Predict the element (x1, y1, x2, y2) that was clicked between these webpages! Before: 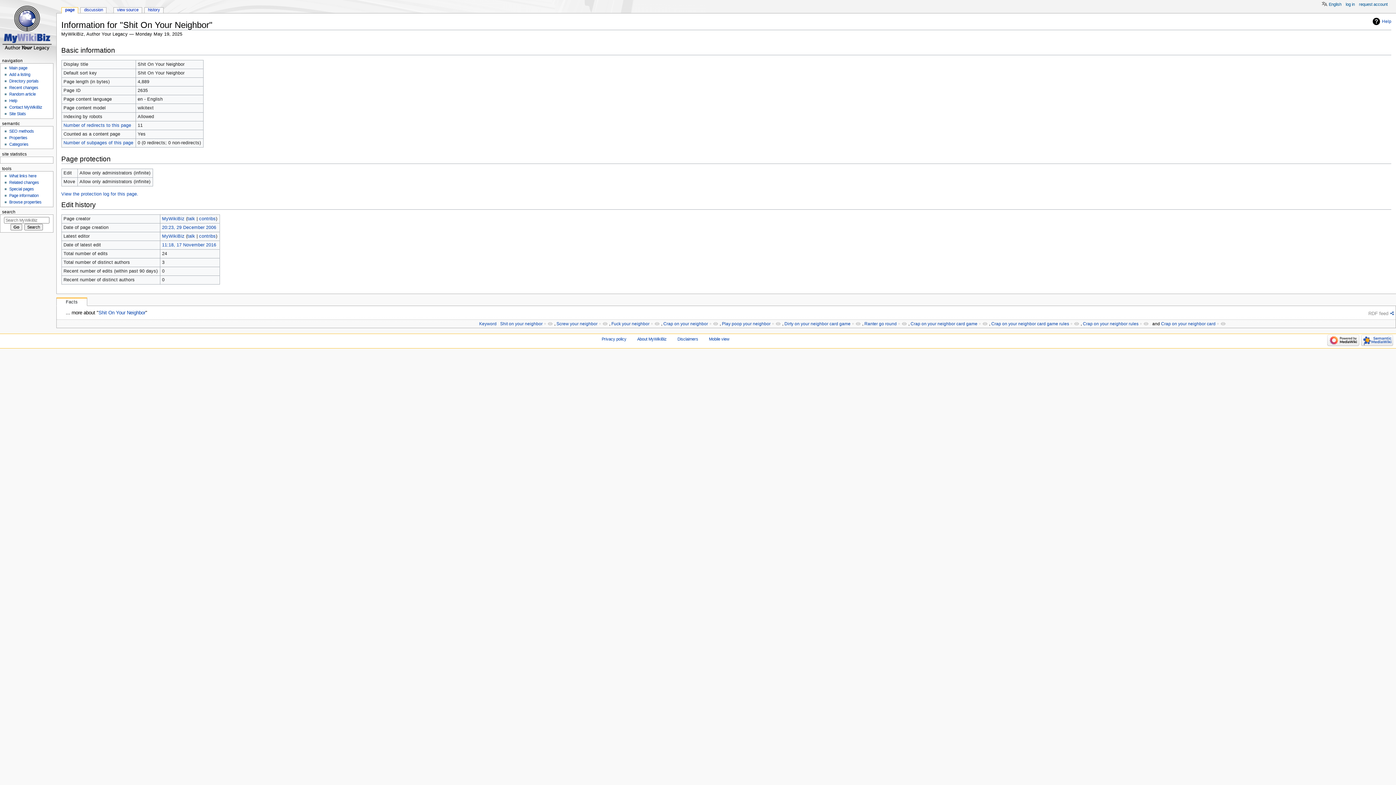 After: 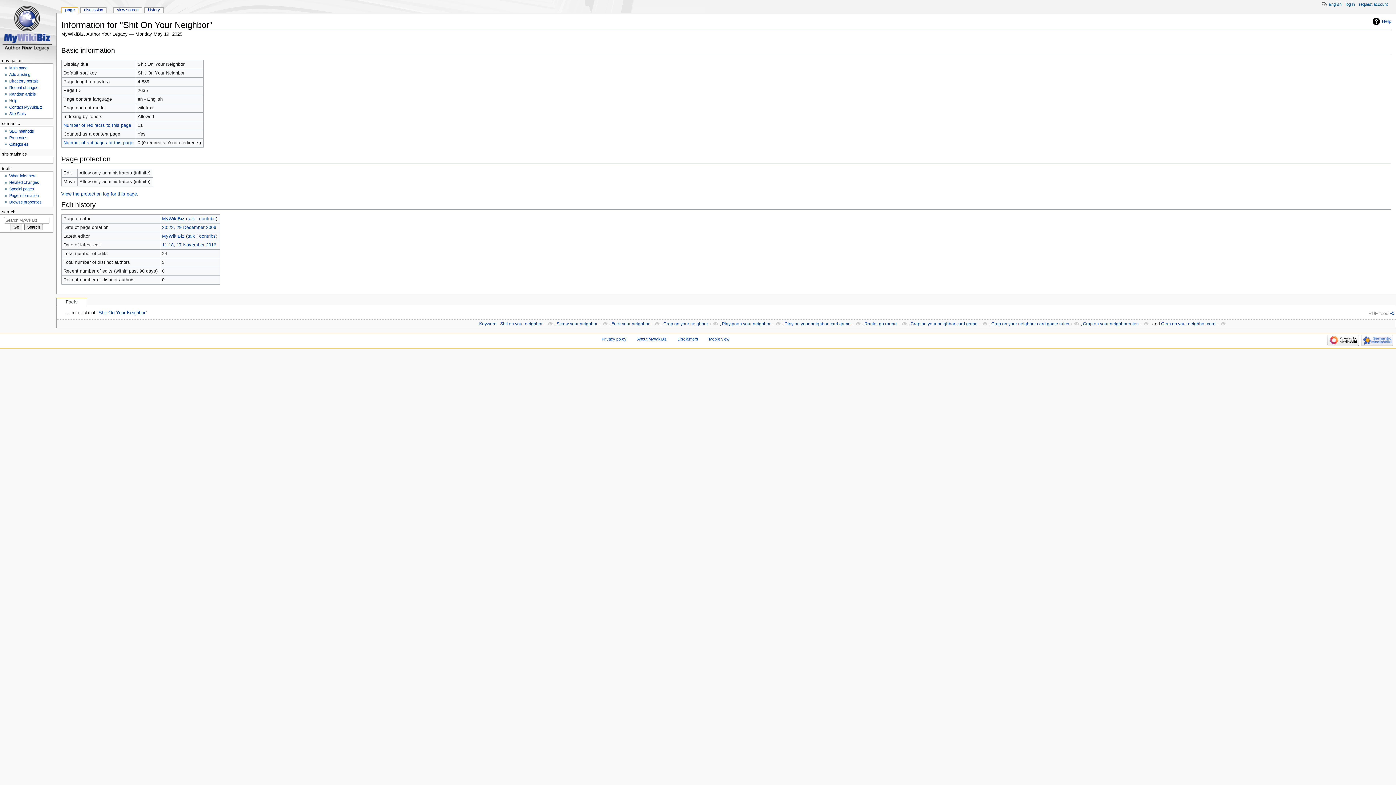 Action: bbox: (9, 193, 38, 197) label: Page information